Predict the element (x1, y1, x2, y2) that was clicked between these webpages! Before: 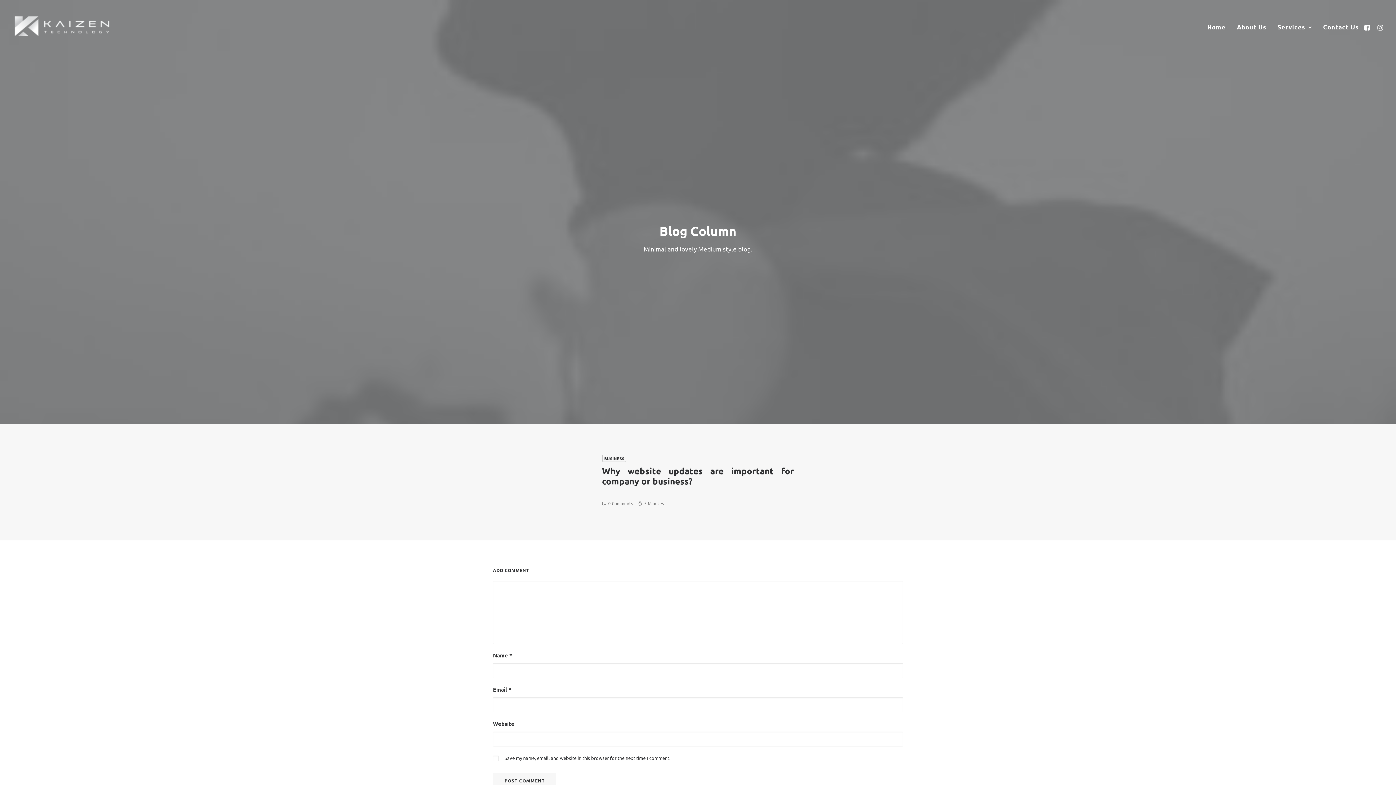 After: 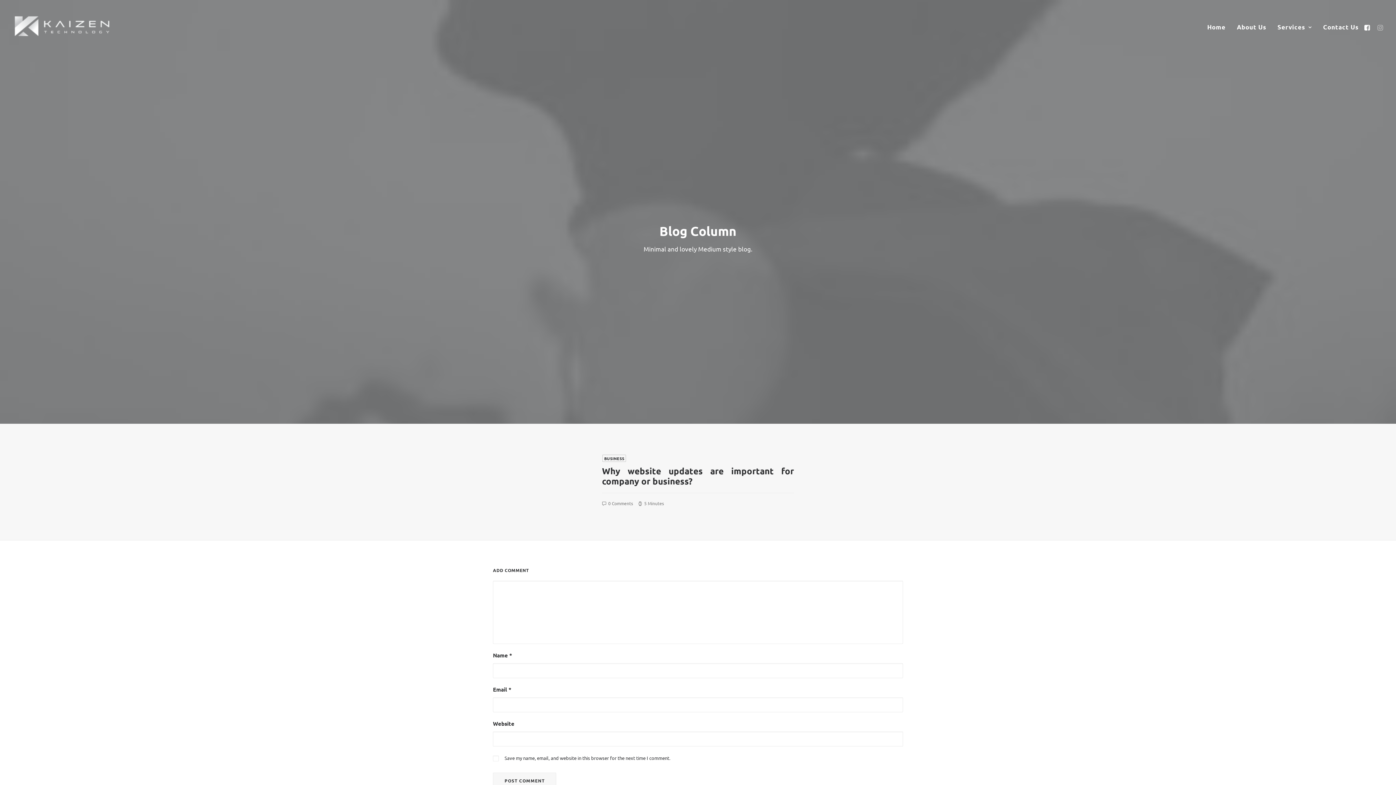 Action: bbox: (1373, 0, 1383, 52)